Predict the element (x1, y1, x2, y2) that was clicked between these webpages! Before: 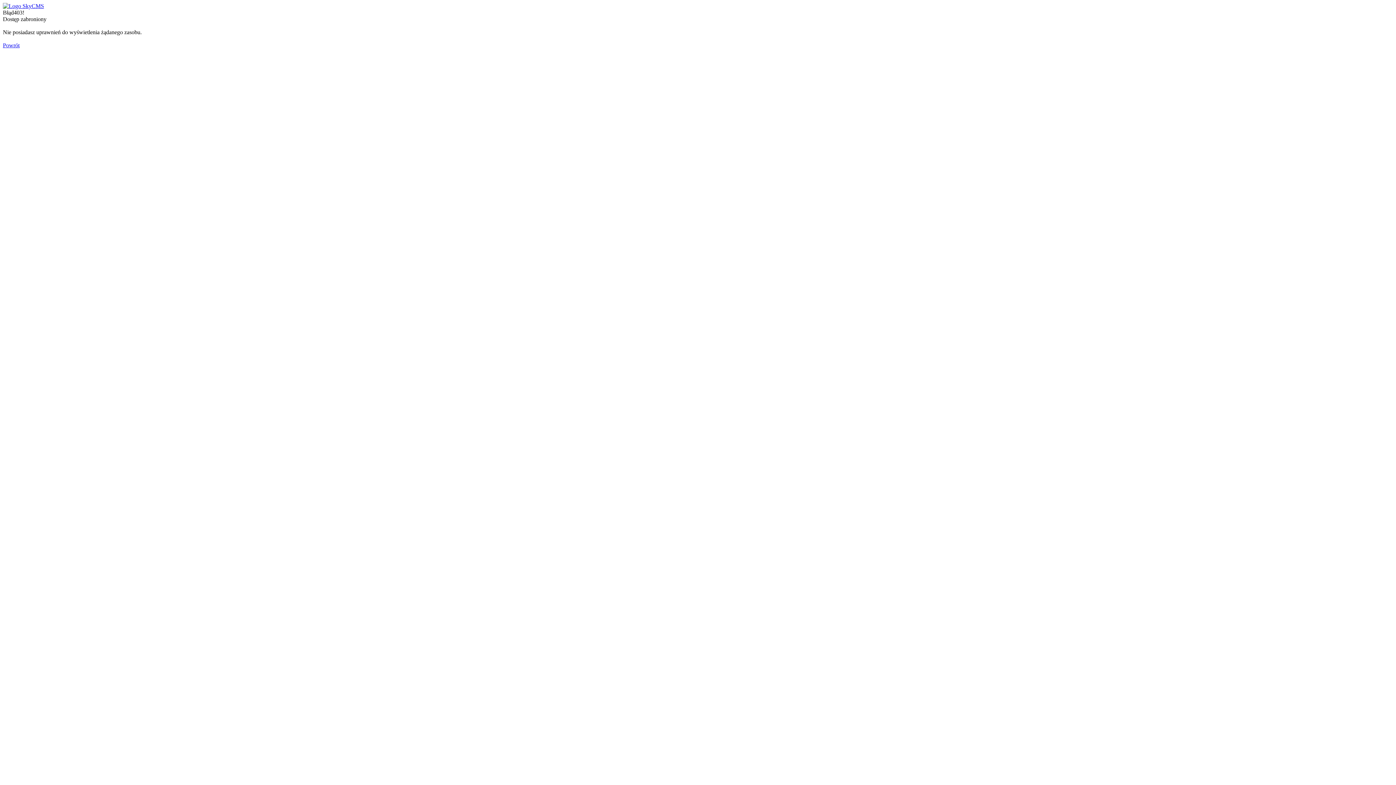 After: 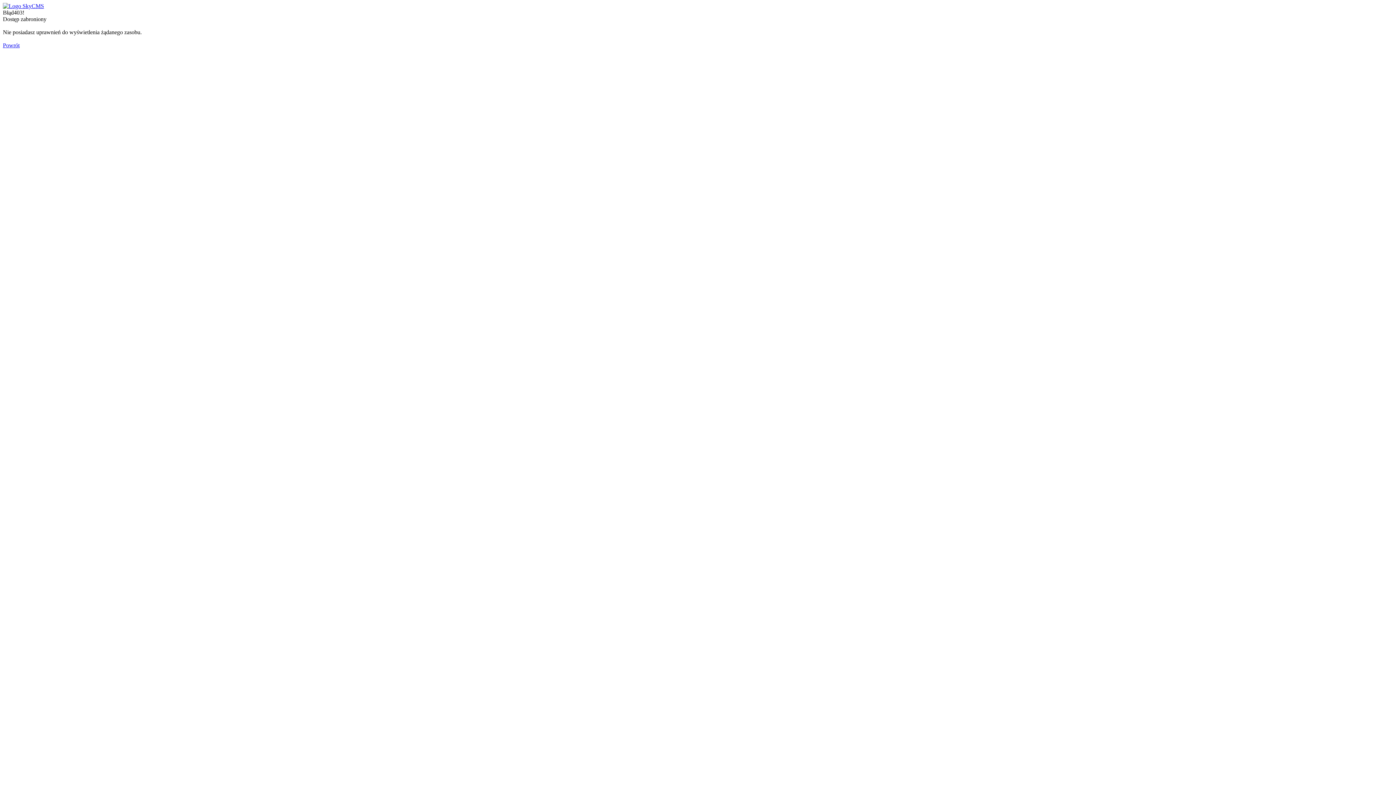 Action: bbox: (2, 2, 44, 9)